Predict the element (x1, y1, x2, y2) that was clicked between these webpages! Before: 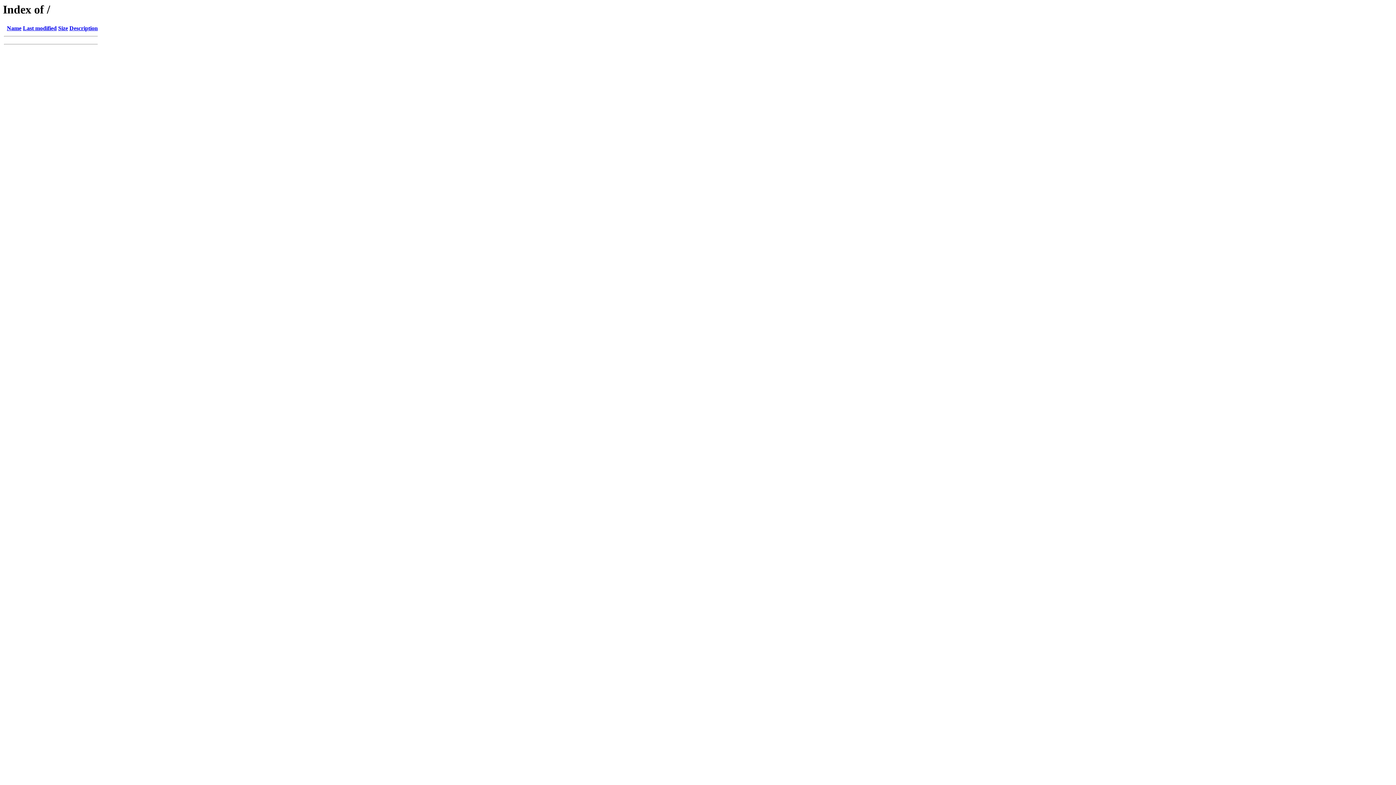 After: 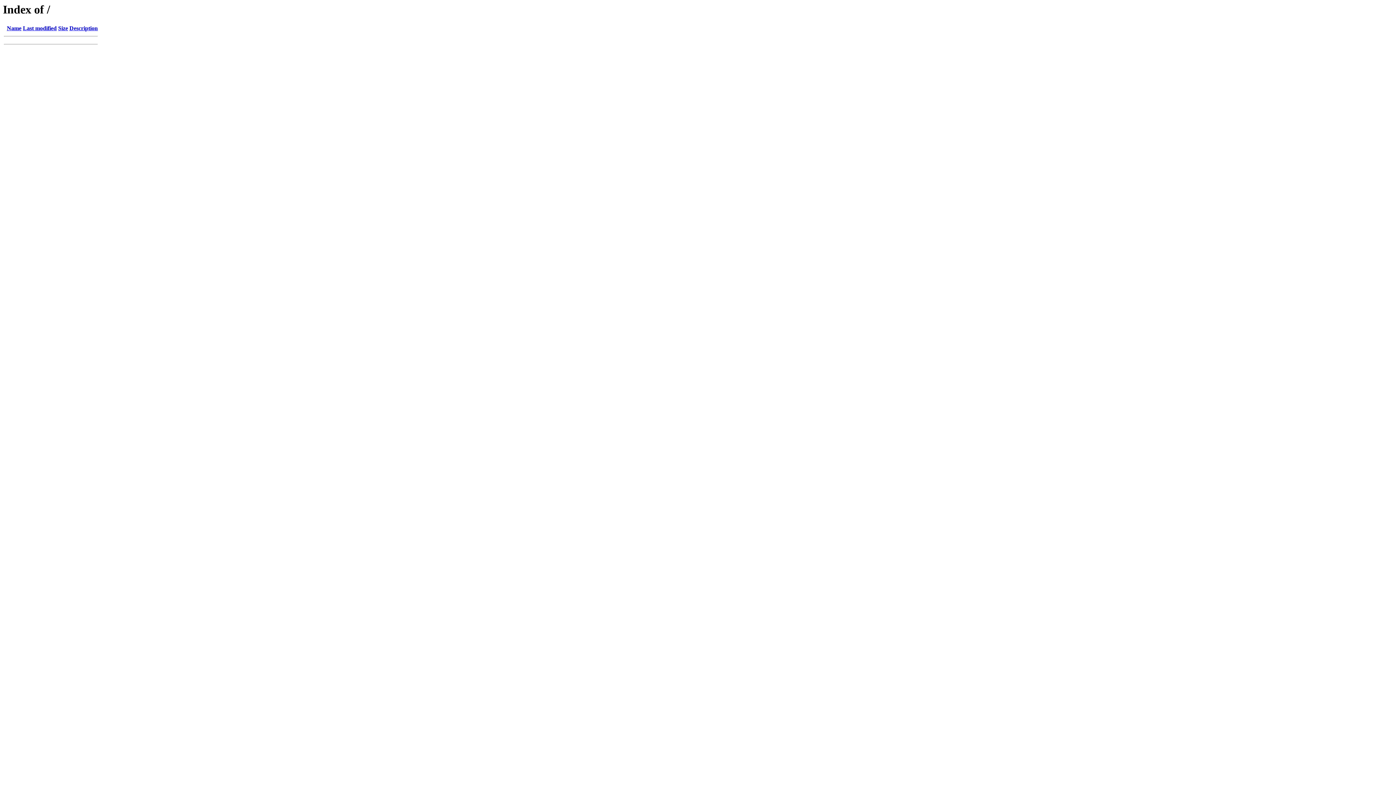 Action: bbox: (22, 25, 56, 31) label: Last modified